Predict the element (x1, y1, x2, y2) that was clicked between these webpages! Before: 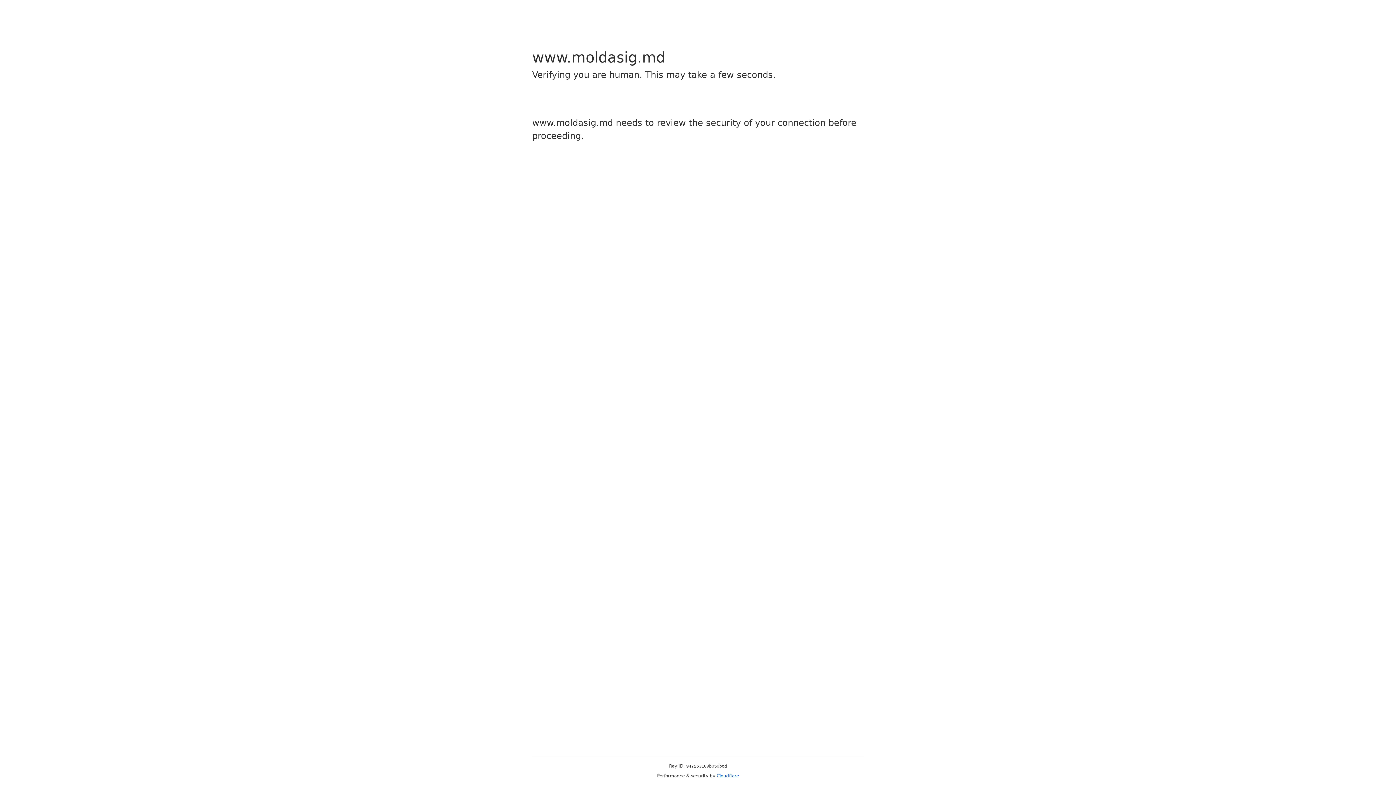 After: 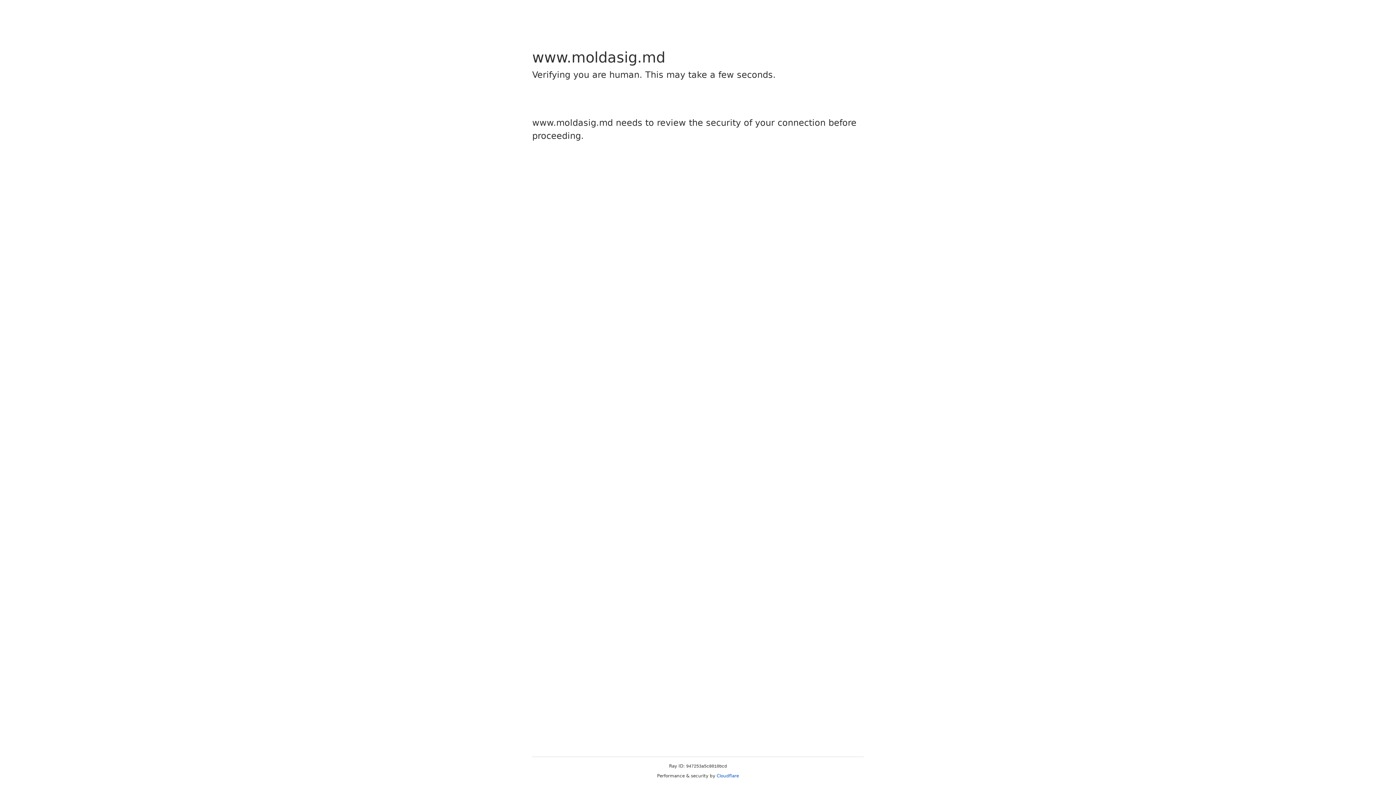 Action: label: Cloudflare bbox: (716, 773, 739, 778)